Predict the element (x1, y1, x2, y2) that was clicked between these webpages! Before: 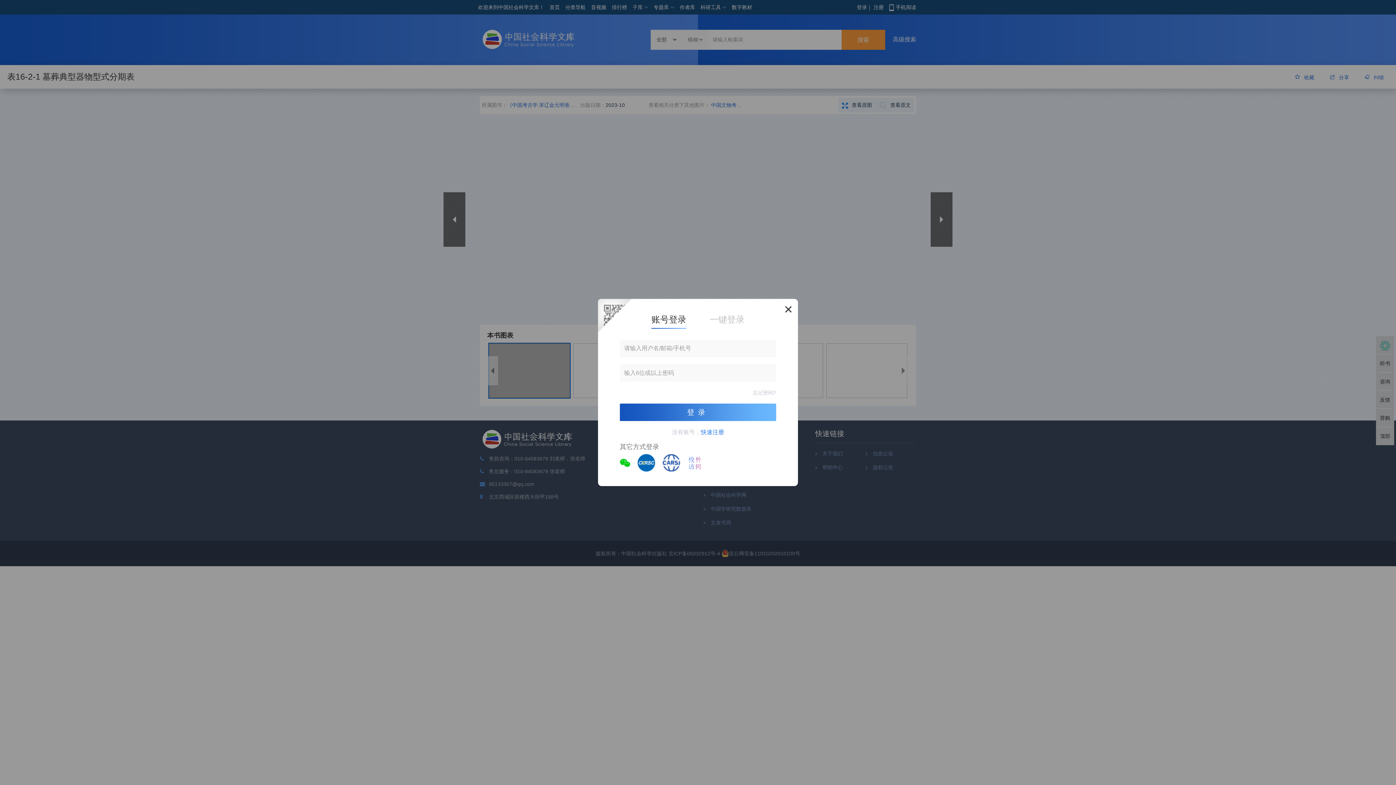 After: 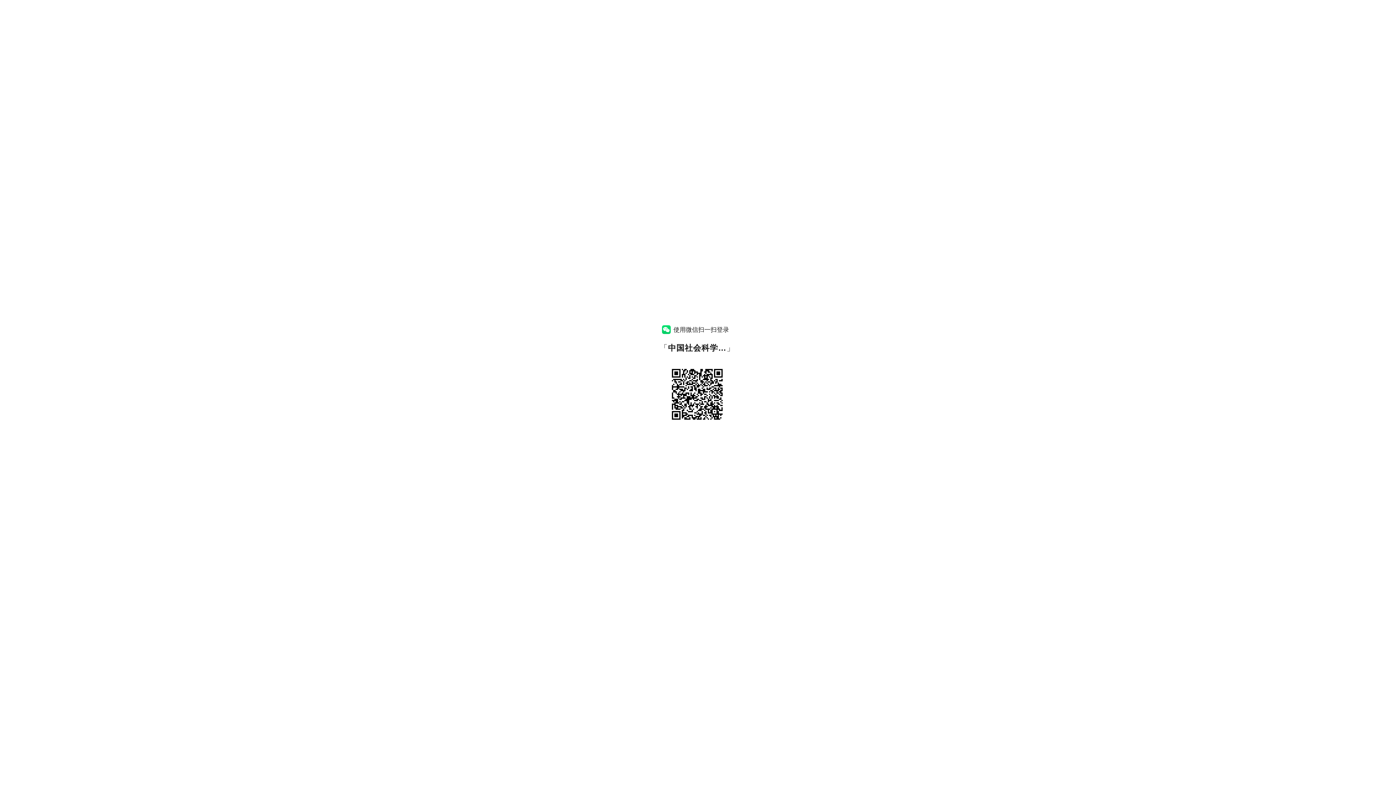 Action: bbox: (620, 459, 630, 465)